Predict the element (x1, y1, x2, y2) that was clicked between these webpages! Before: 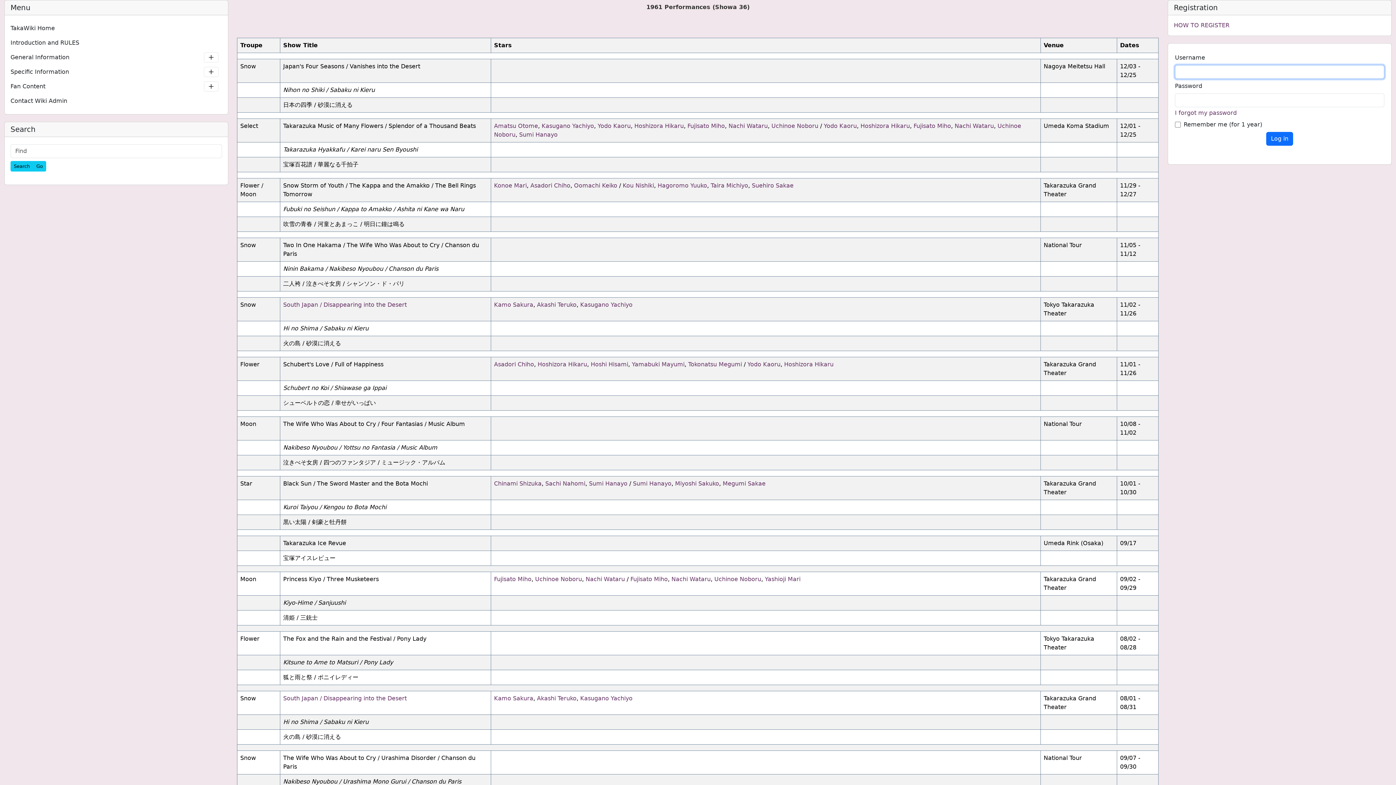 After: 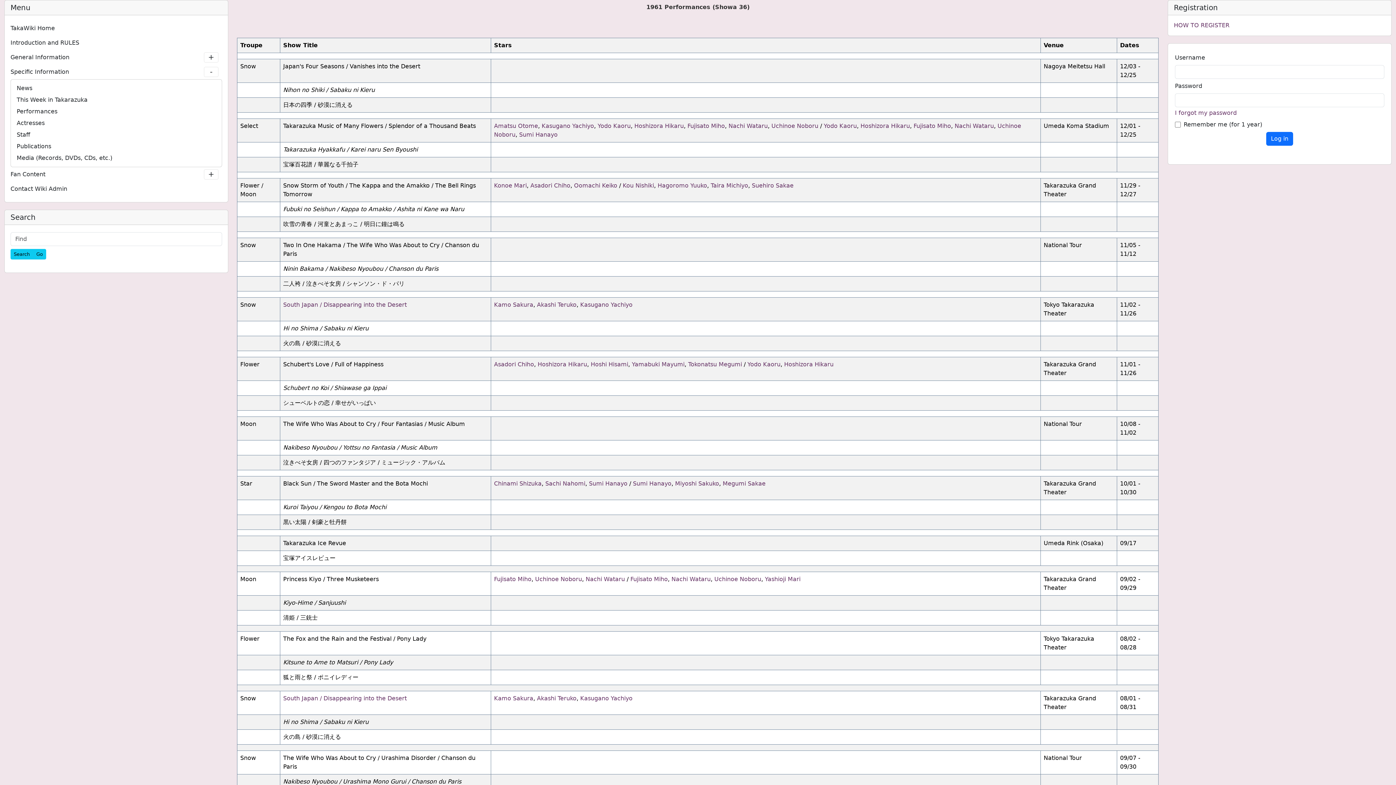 Action: bbox: (10, 64, 222, 79) label: Specific Information